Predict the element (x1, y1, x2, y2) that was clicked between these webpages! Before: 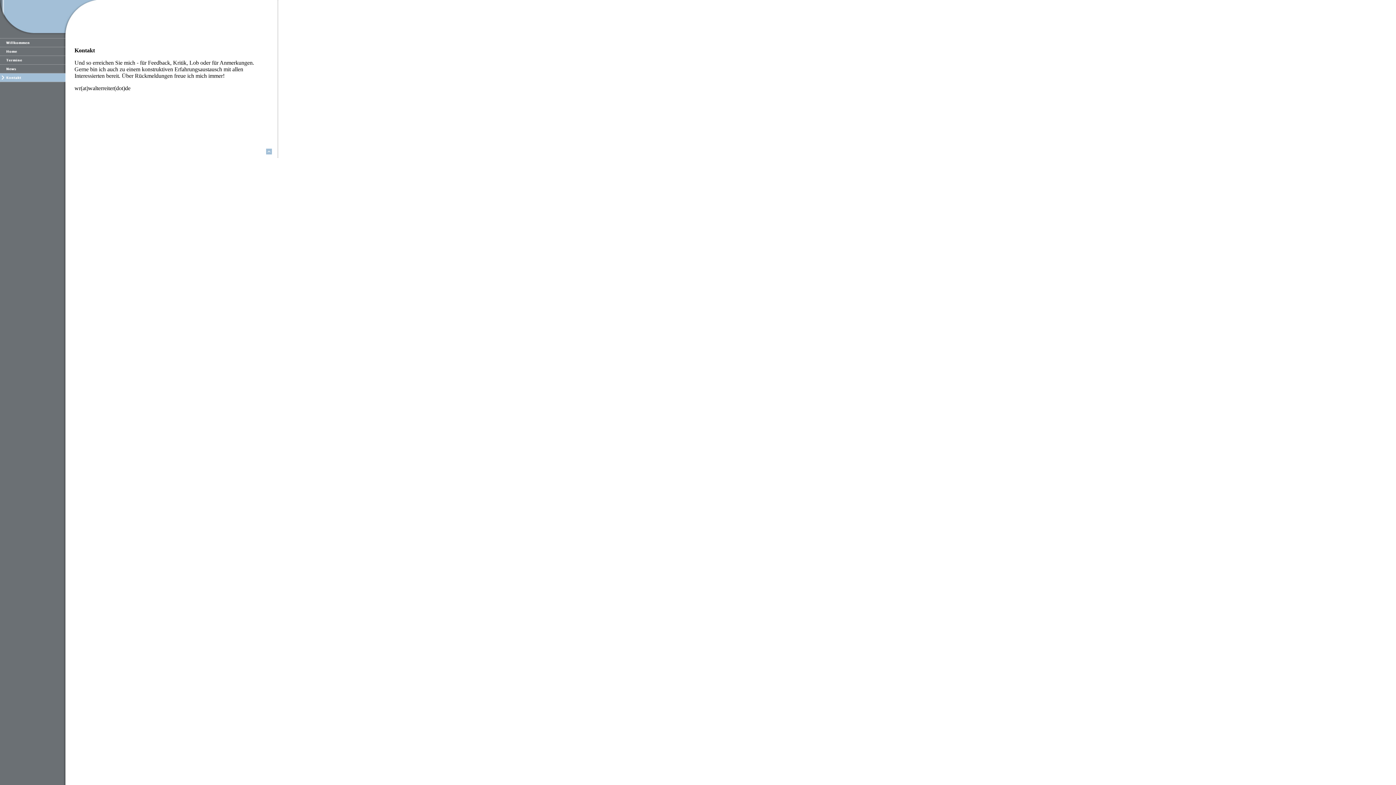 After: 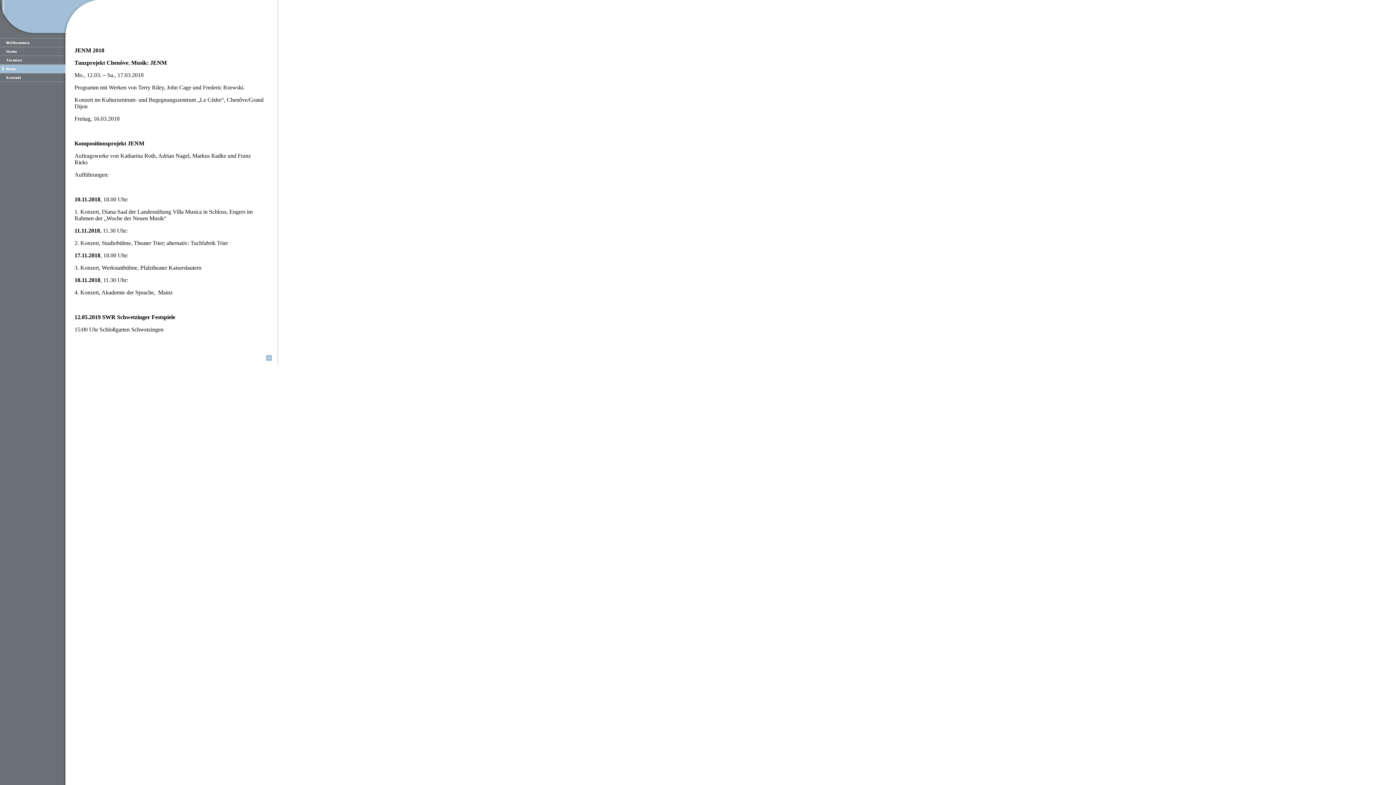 Action: bbox: (0, 68, 65, 74)